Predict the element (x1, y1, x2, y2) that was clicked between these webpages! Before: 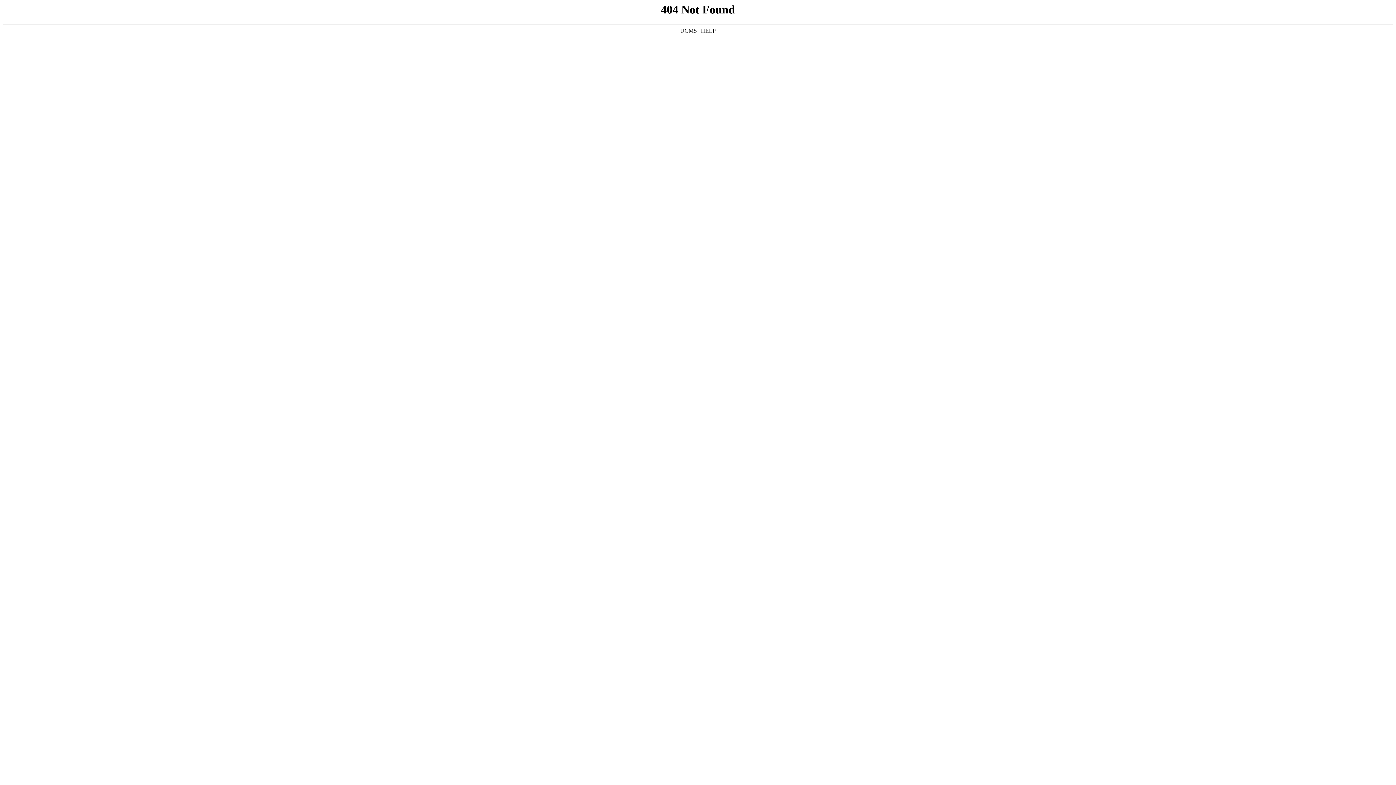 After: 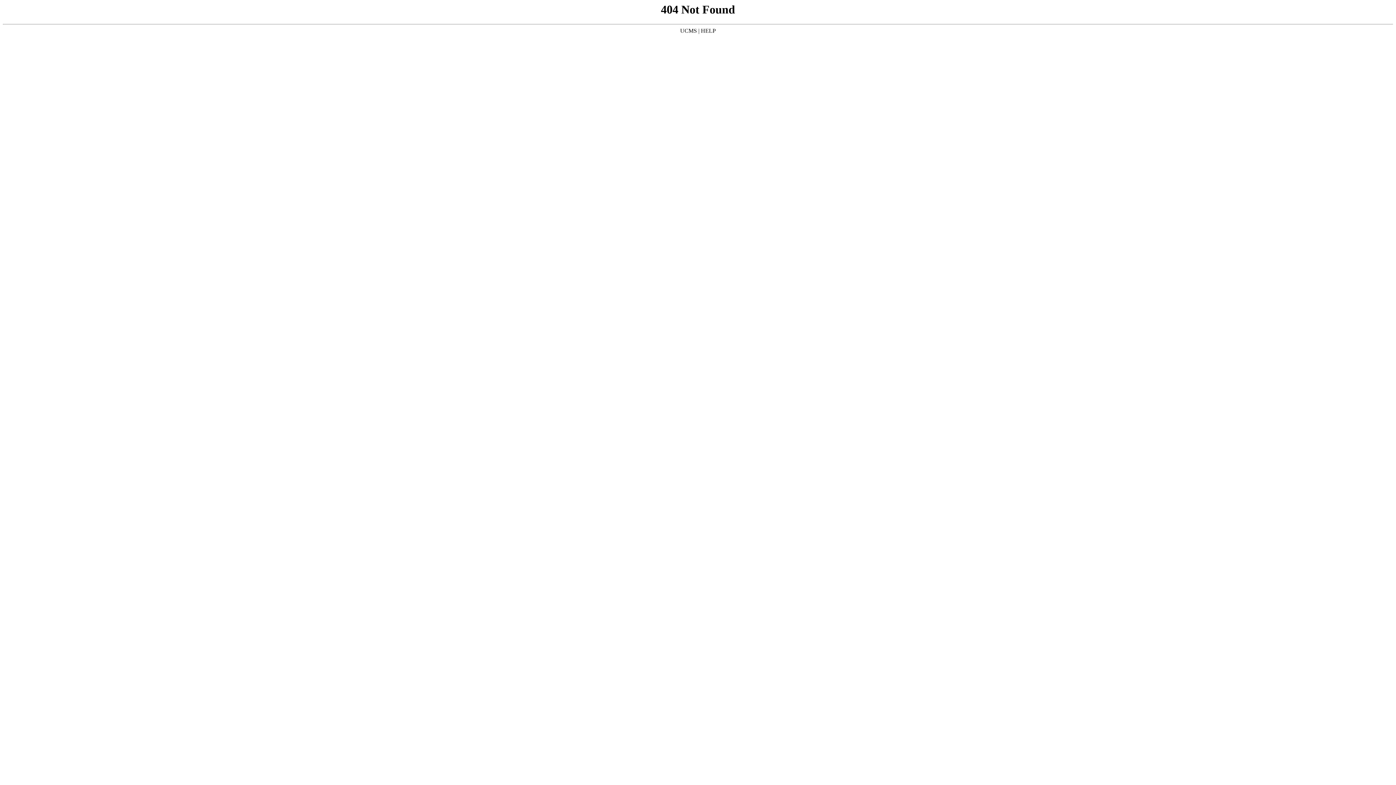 Action: bbox: (701, 27, 716, 33) label: HELP